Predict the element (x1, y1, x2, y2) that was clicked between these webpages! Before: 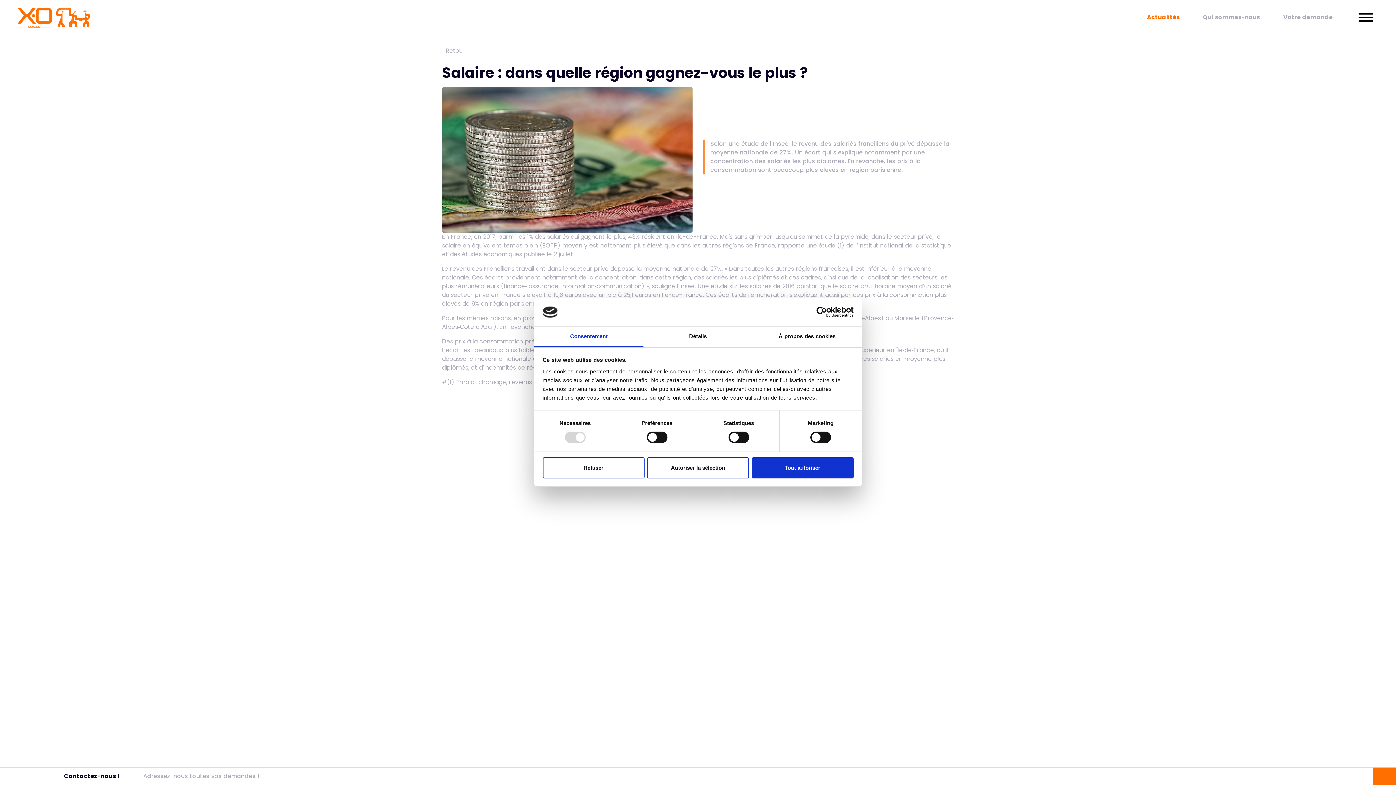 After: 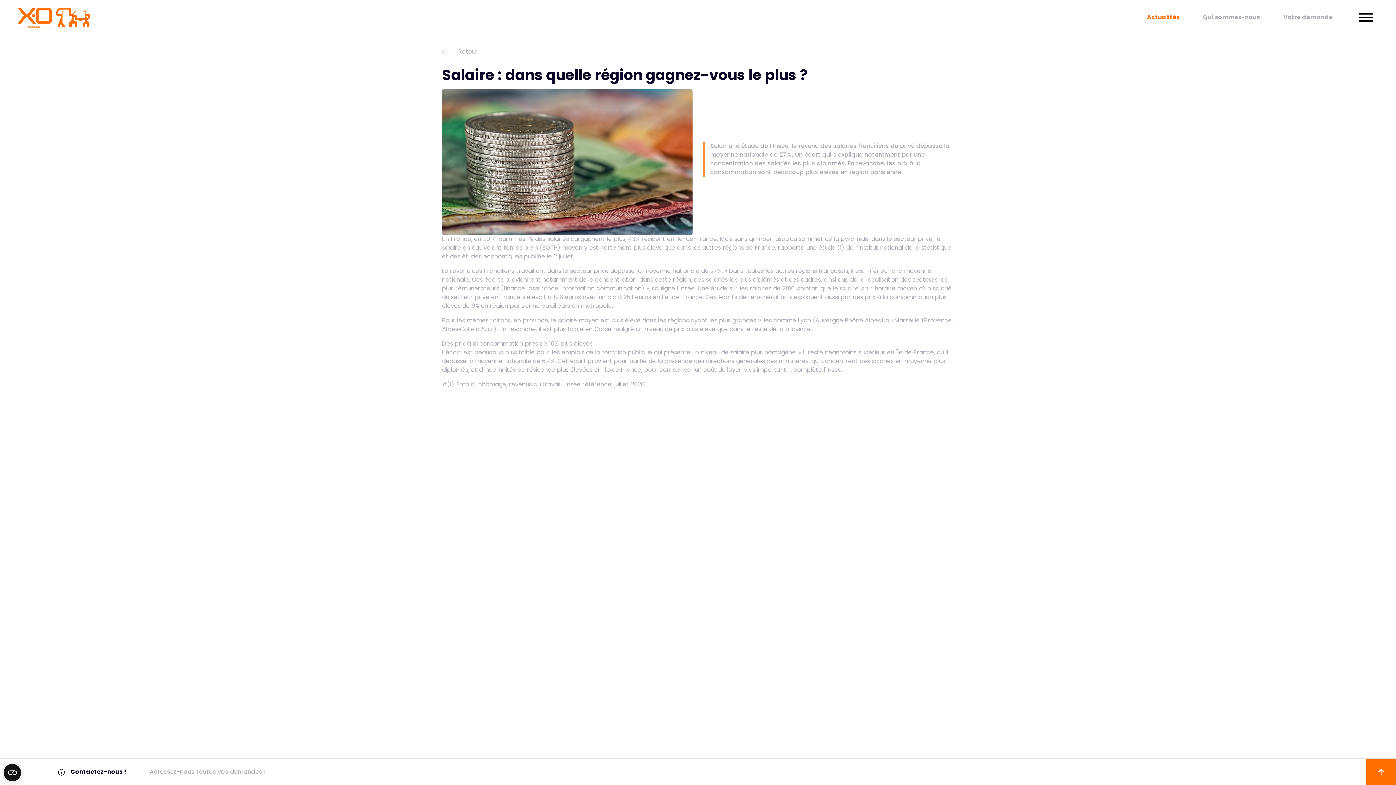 Action: bbox: (751, 457, 853, 478) label: Tout autoriser